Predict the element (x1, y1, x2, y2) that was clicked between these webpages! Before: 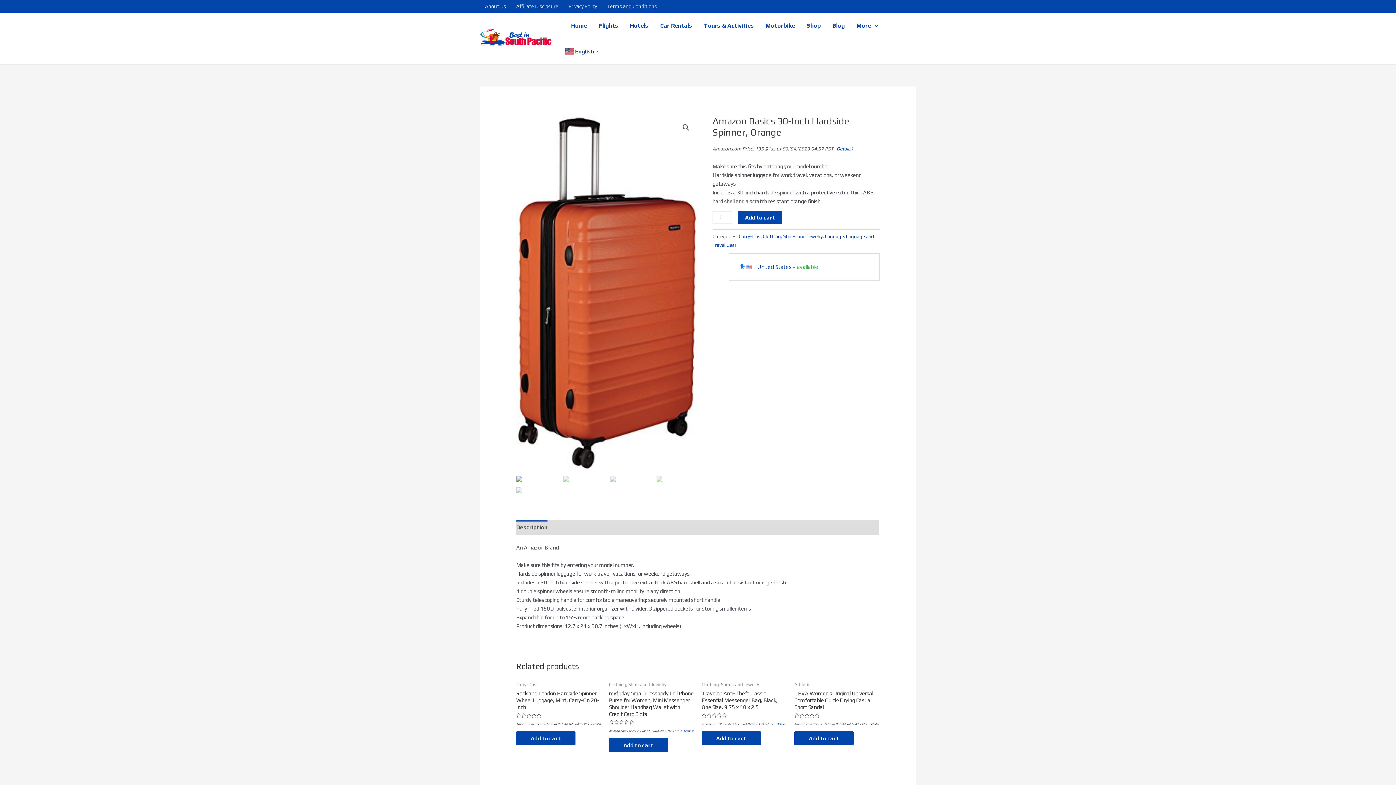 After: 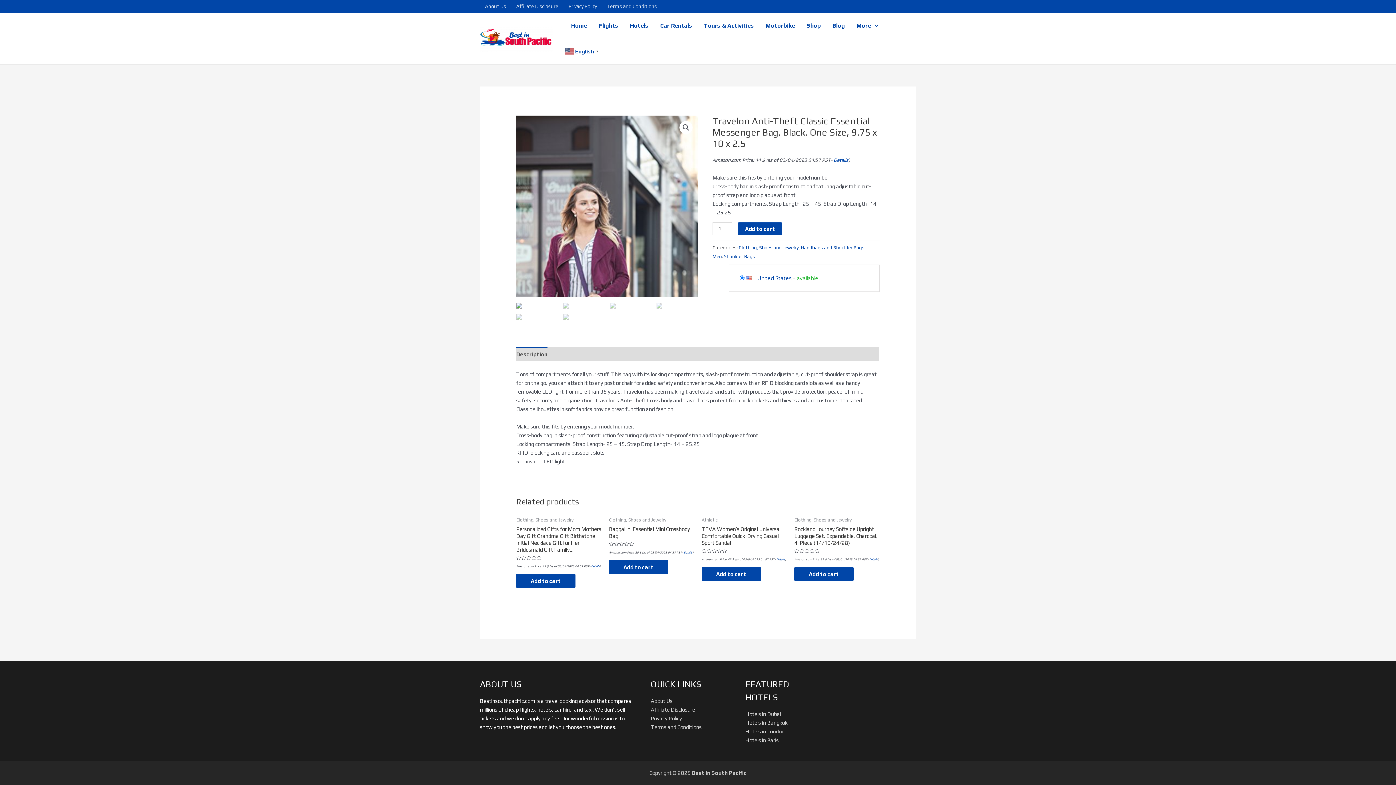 Action: bbox: (701, 690, 787, 713) label: Travelon Anti-Theft Classic Essential Messenger Bag, Black, One Size, 9.75 x 10 x 2.5